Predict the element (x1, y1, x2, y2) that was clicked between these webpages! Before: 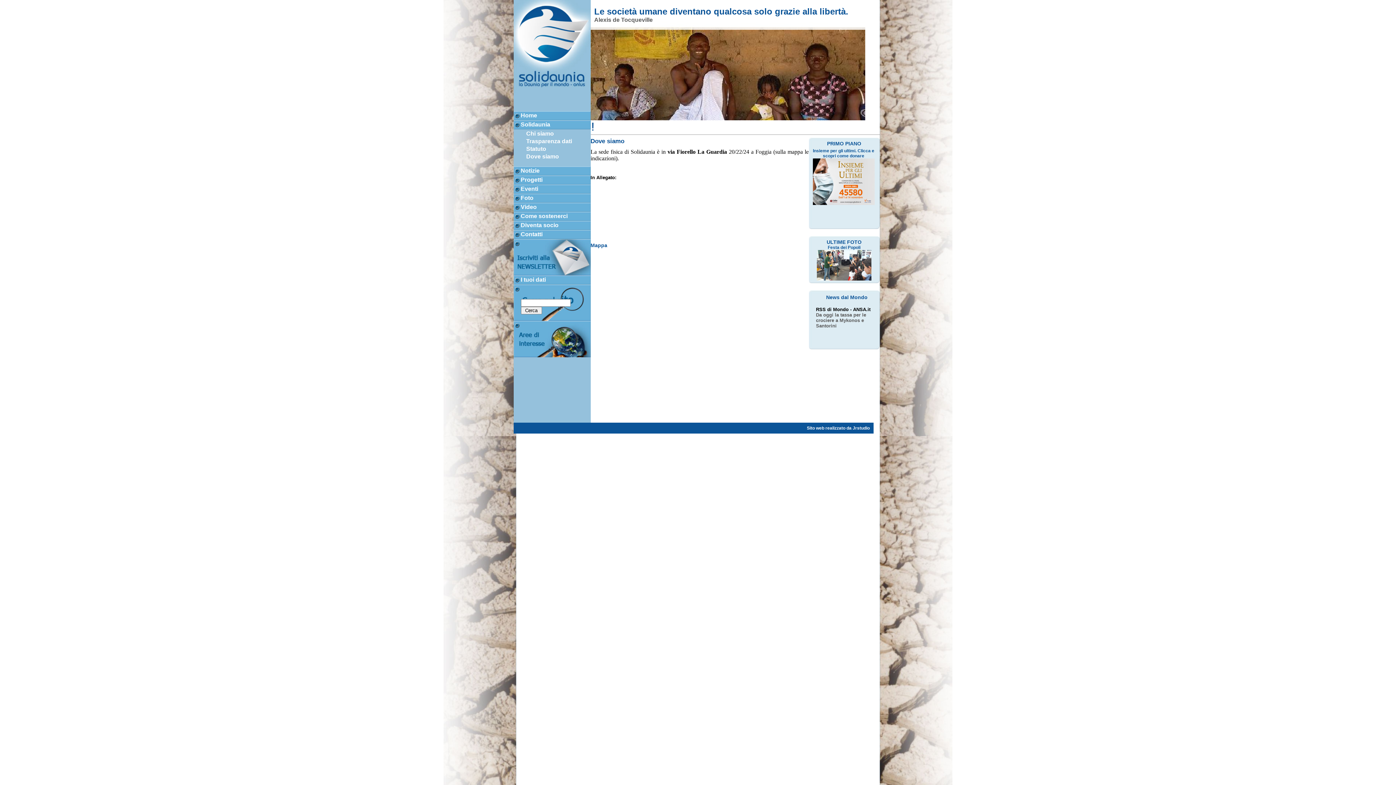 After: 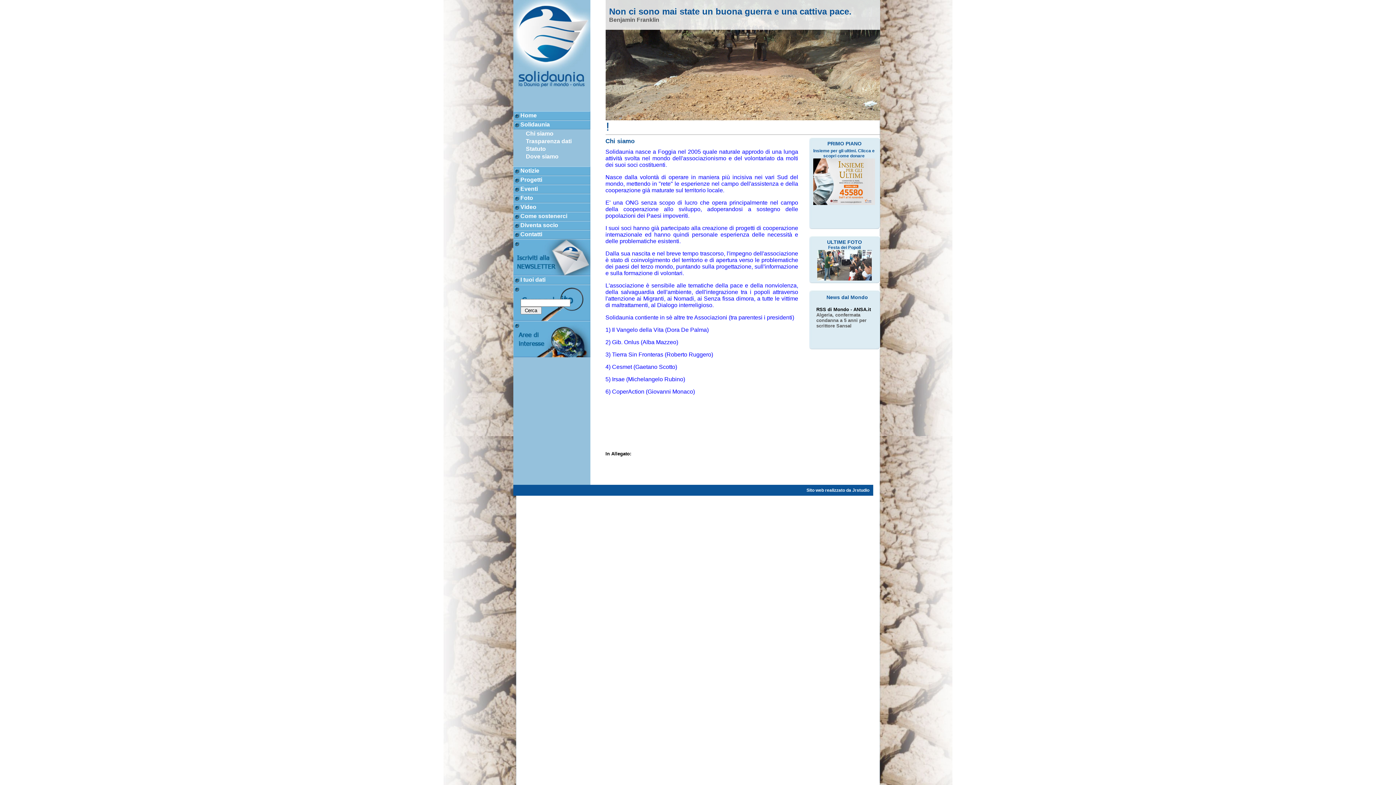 Action: bbox: (526, 130, 554, 136) label: Chi siamo